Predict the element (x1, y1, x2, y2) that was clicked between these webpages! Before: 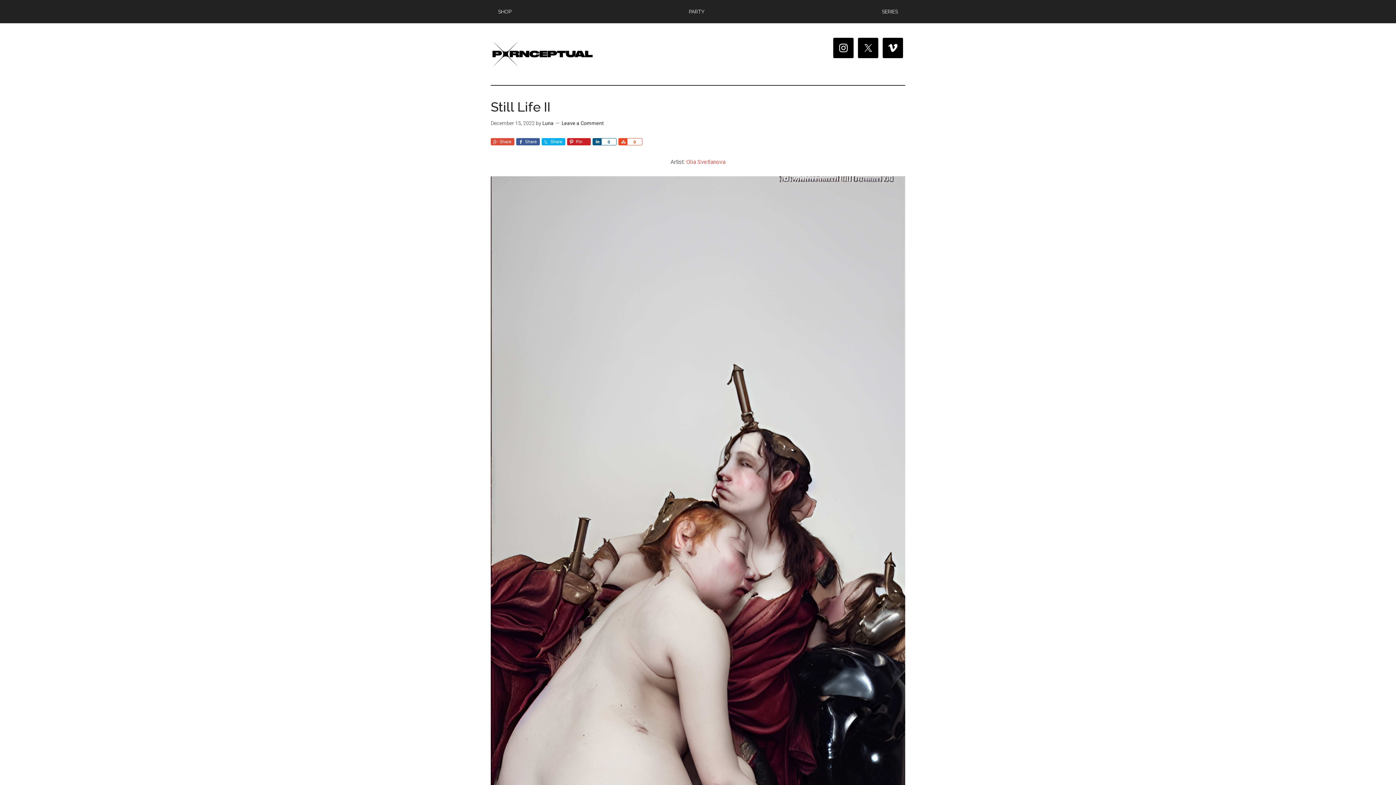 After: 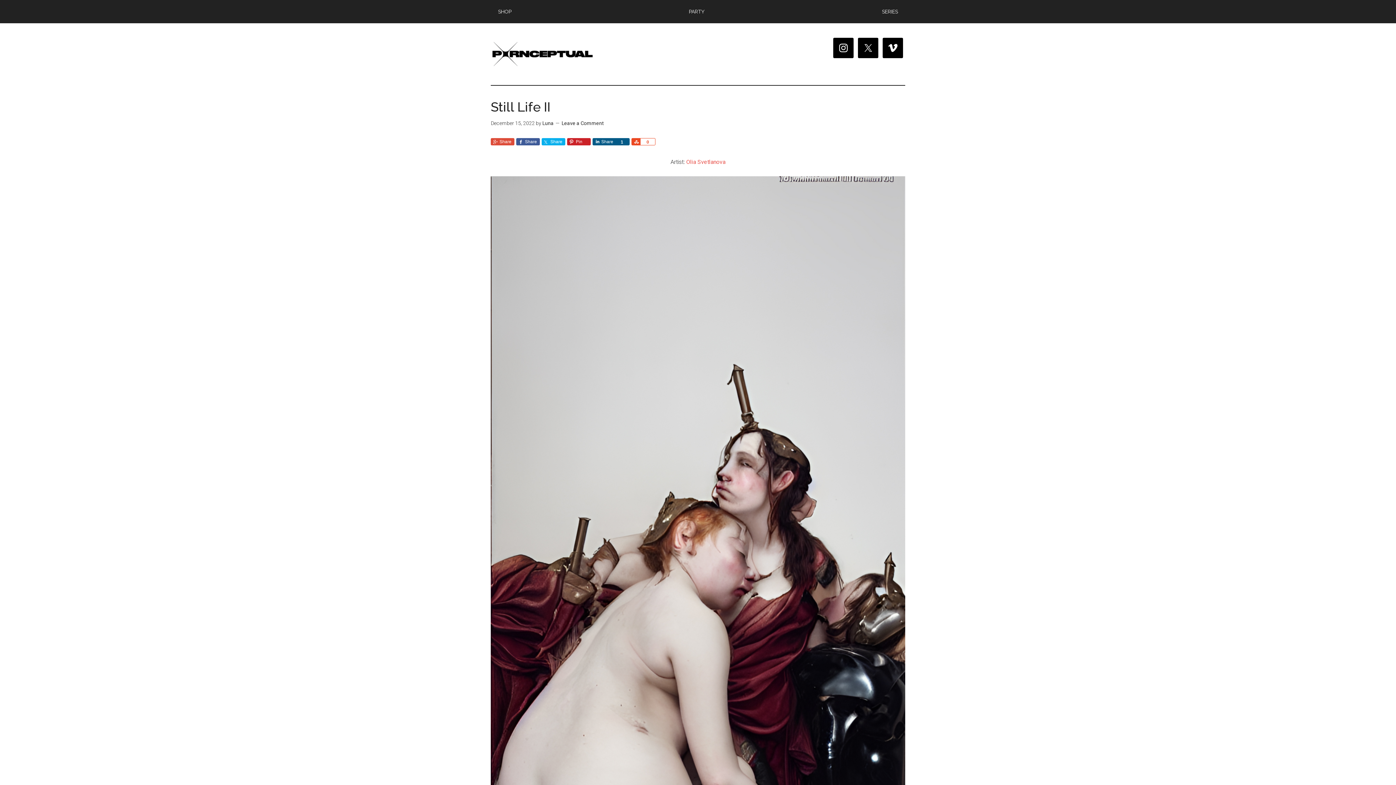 Action: label: 0 bbox: (601, 138, 616, 145)